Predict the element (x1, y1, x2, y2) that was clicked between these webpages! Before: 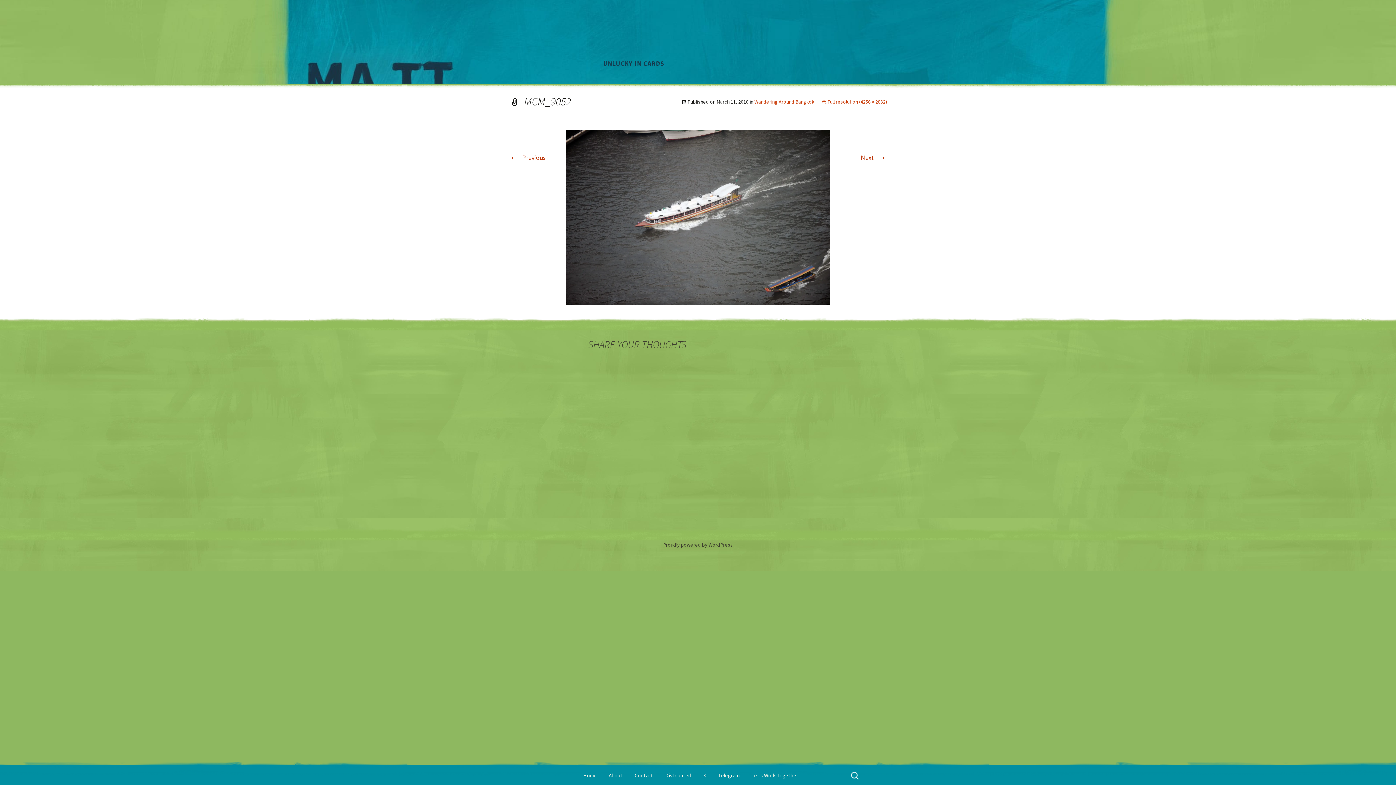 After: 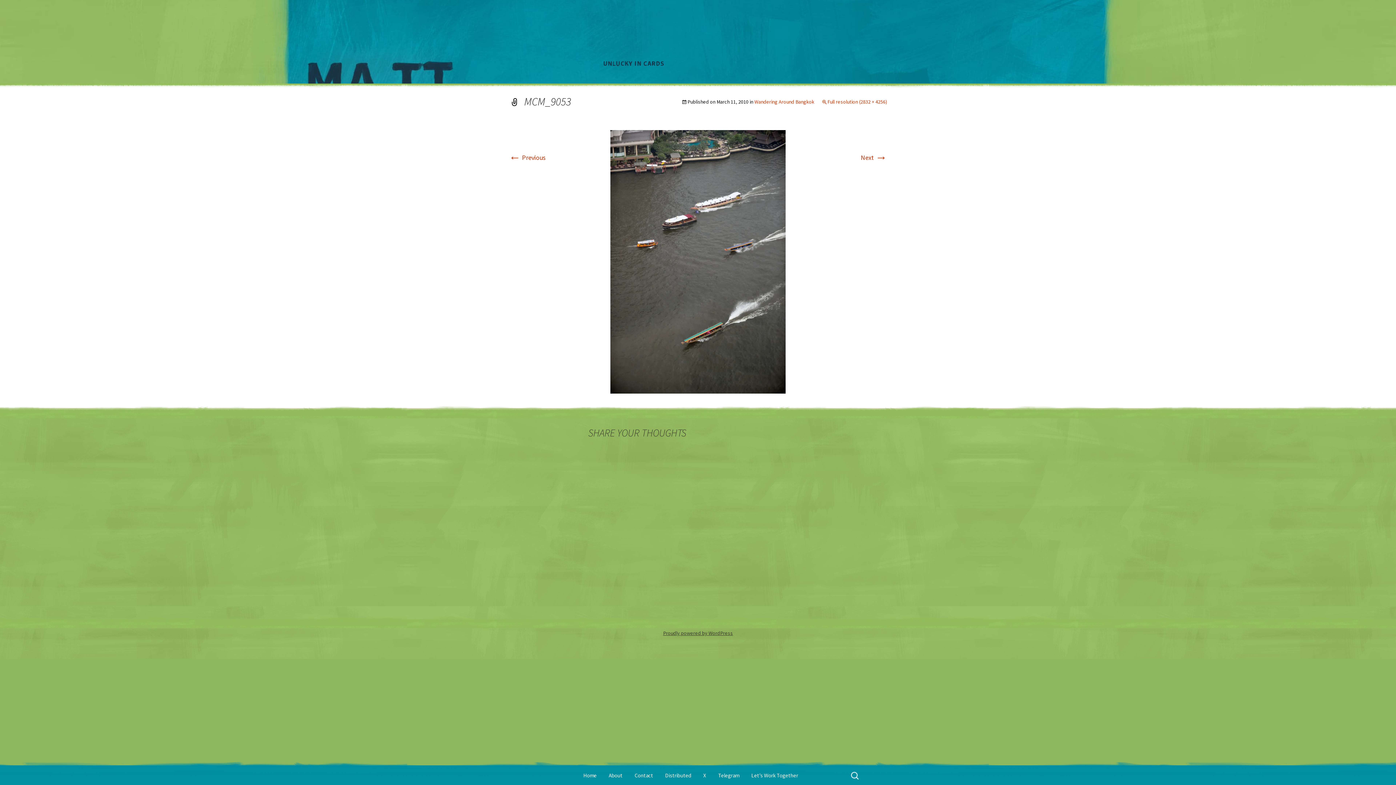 Action: bbox: (566, 212, 829, 221)